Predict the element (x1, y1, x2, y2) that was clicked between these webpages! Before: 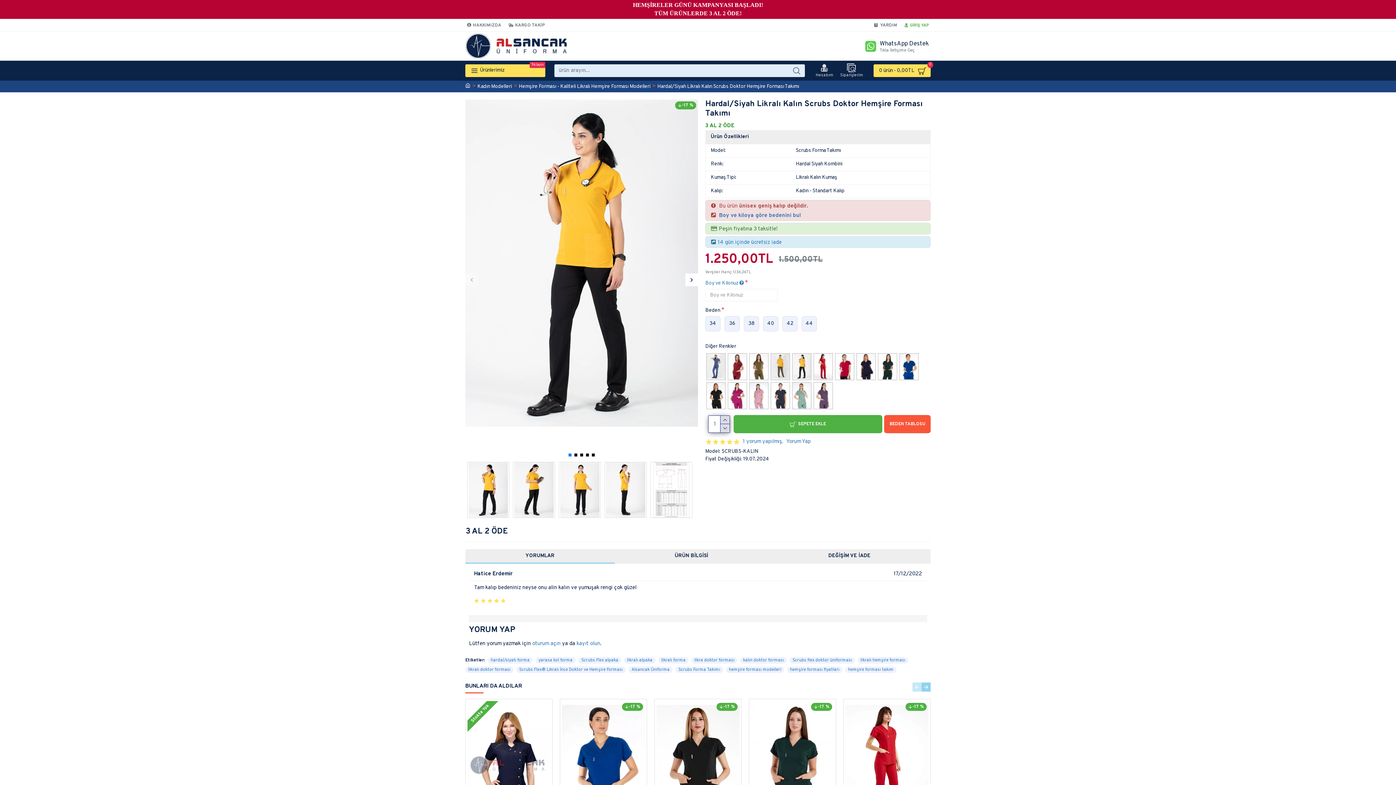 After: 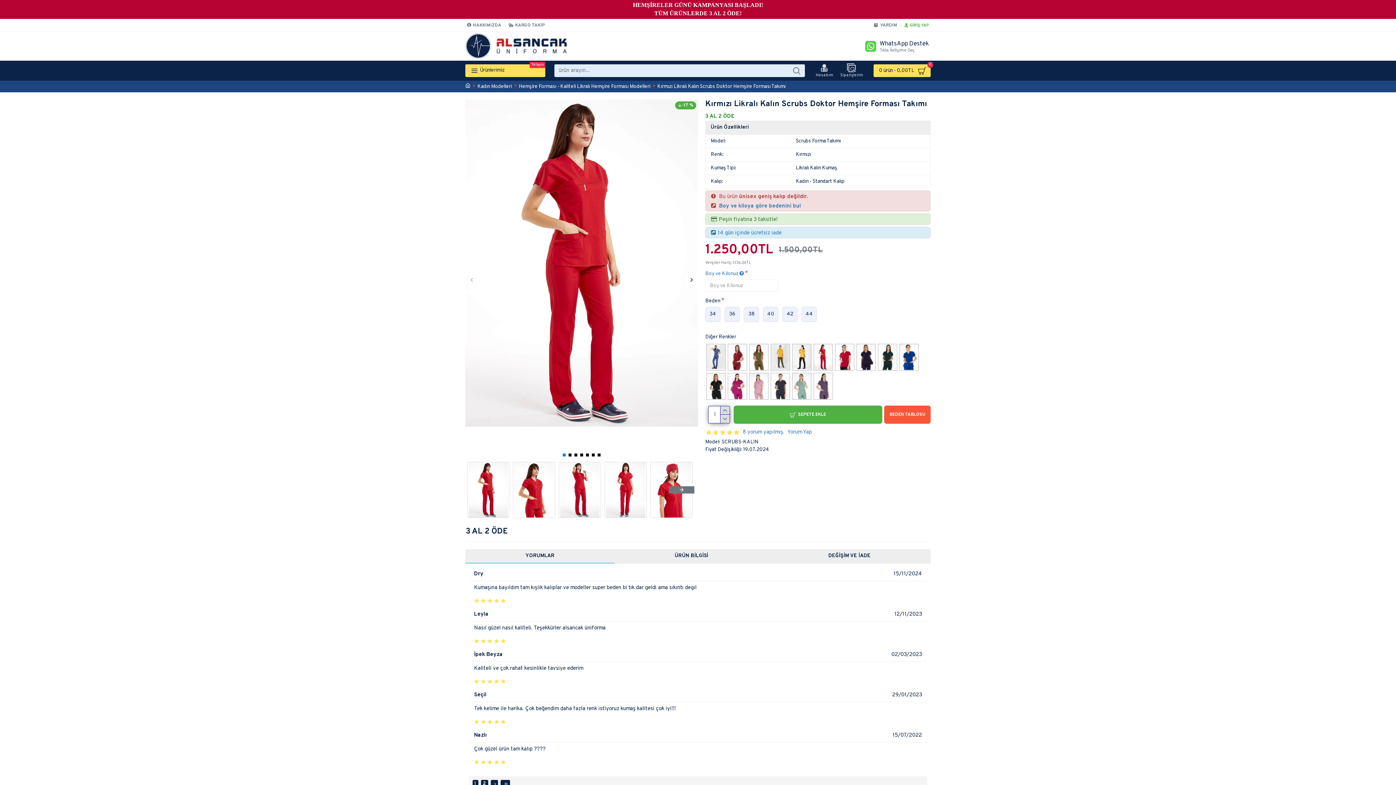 Action: bbox: (813, 353, 833, 380)